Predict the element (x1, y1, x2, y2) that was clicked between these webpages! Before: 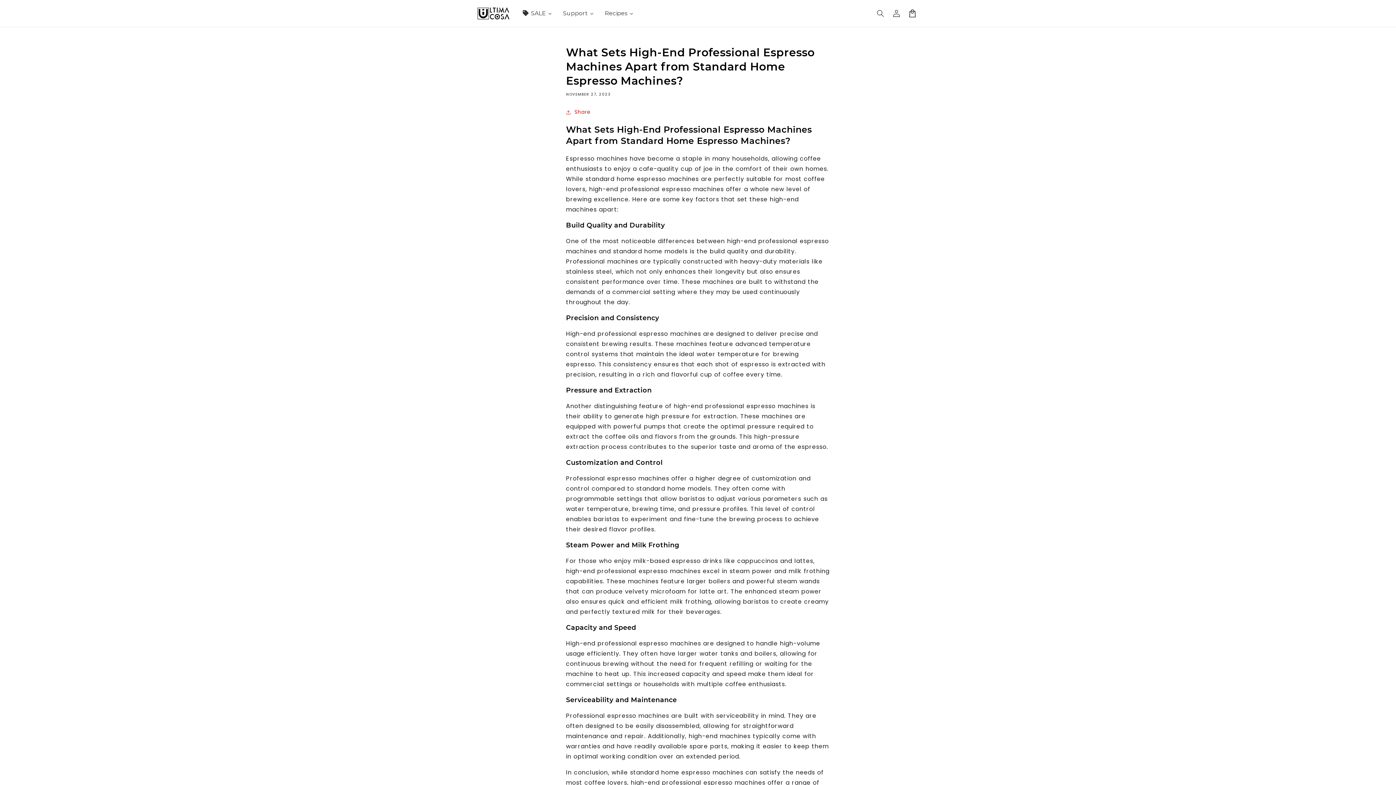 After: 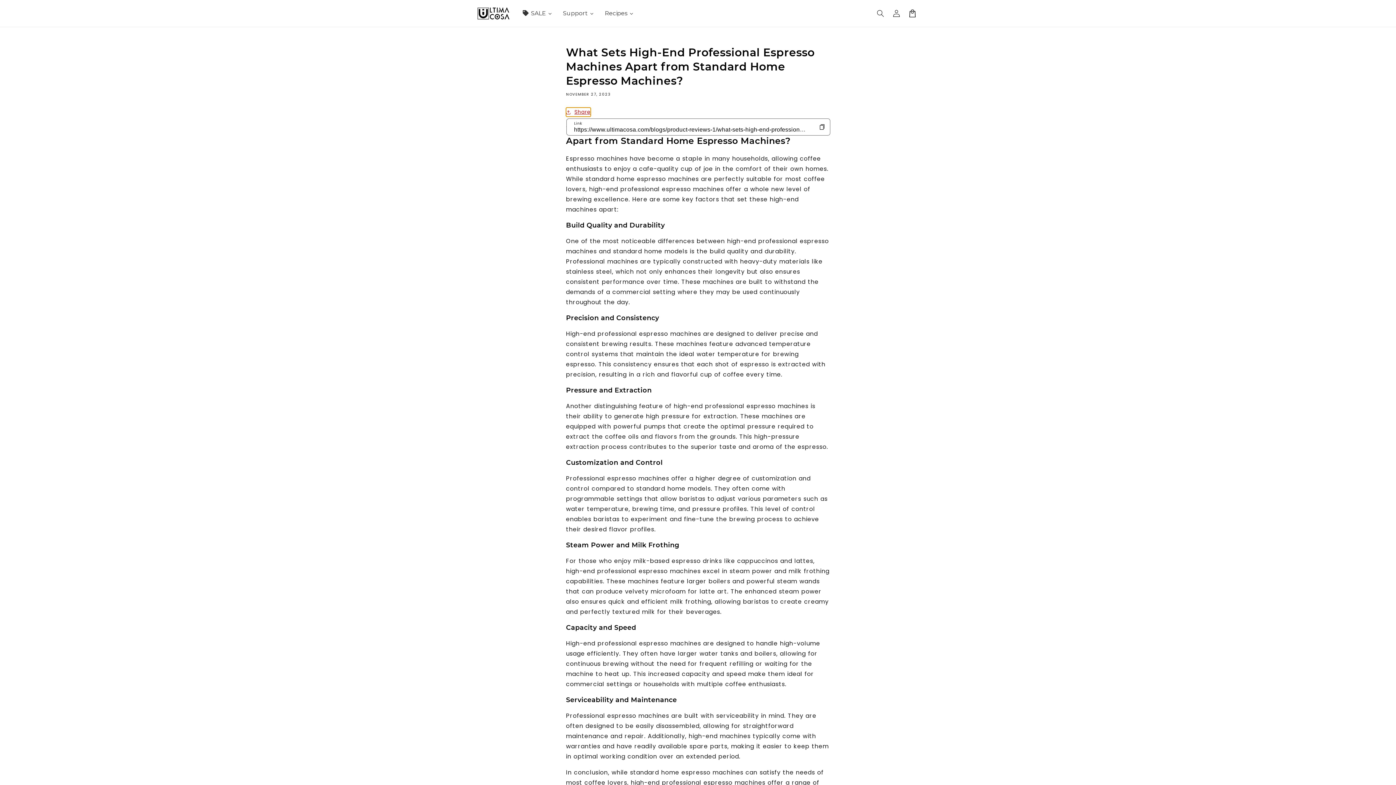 Action: label: Share bbox: (566, 107, 590, 116)